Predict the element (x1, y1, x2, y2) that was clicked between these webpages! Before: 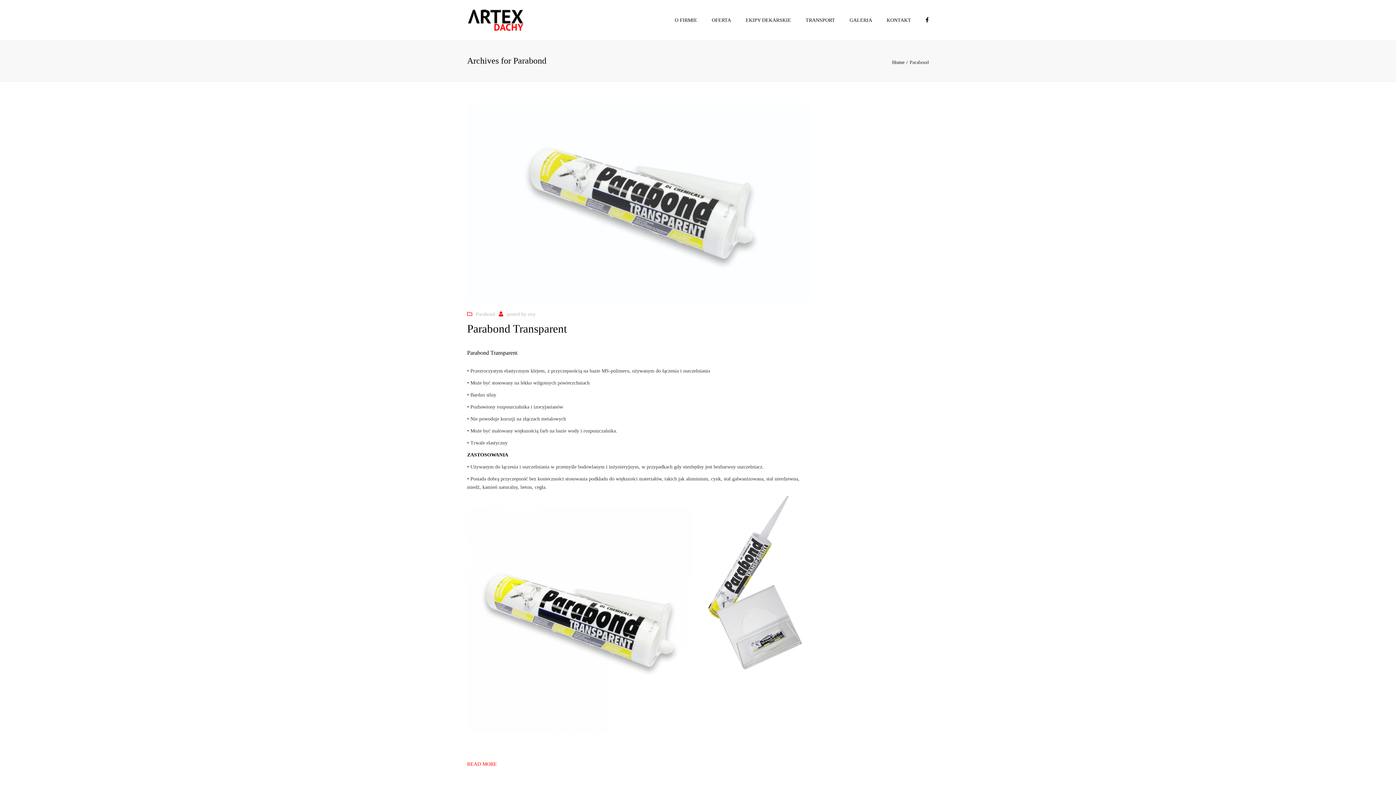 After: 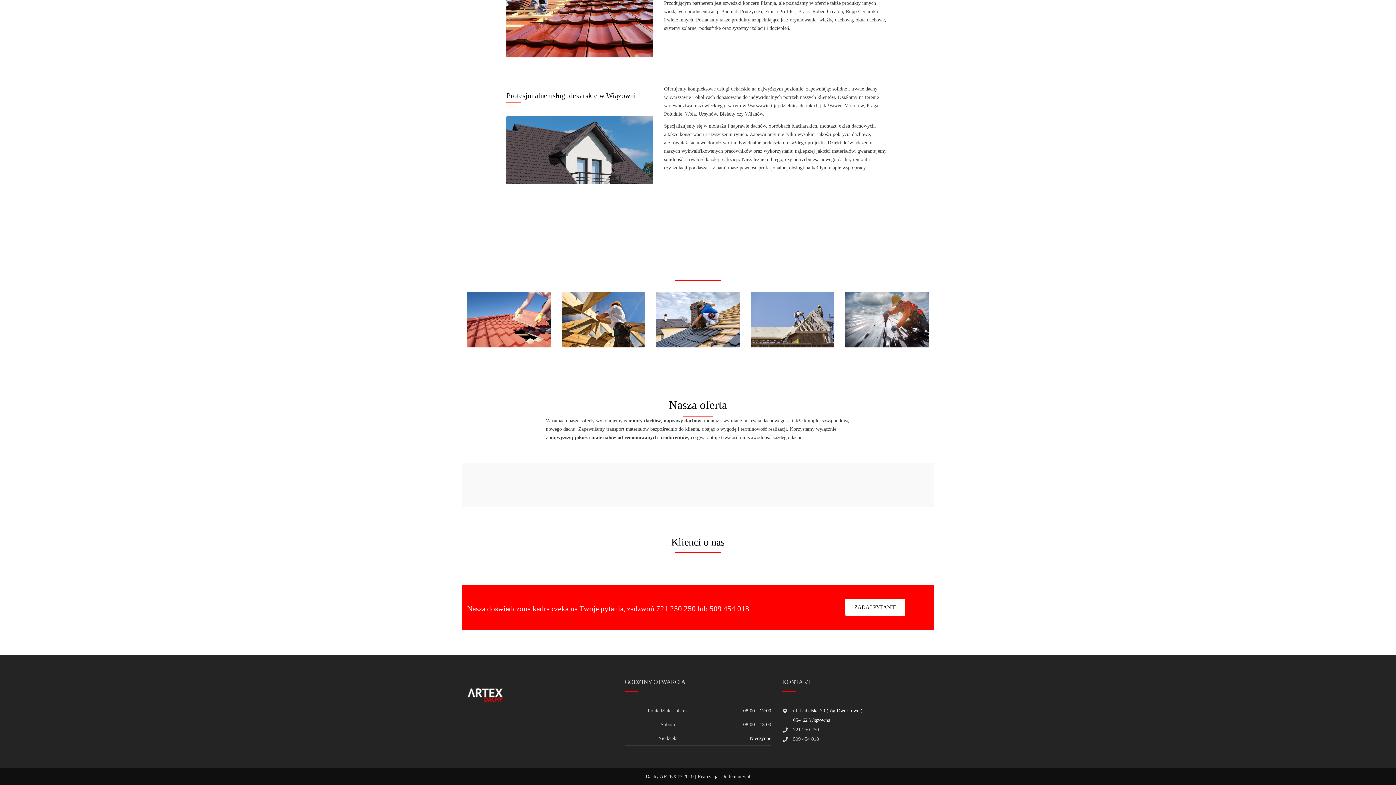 Action: label: OFERTA bbox: (708, 12, 734, 28)